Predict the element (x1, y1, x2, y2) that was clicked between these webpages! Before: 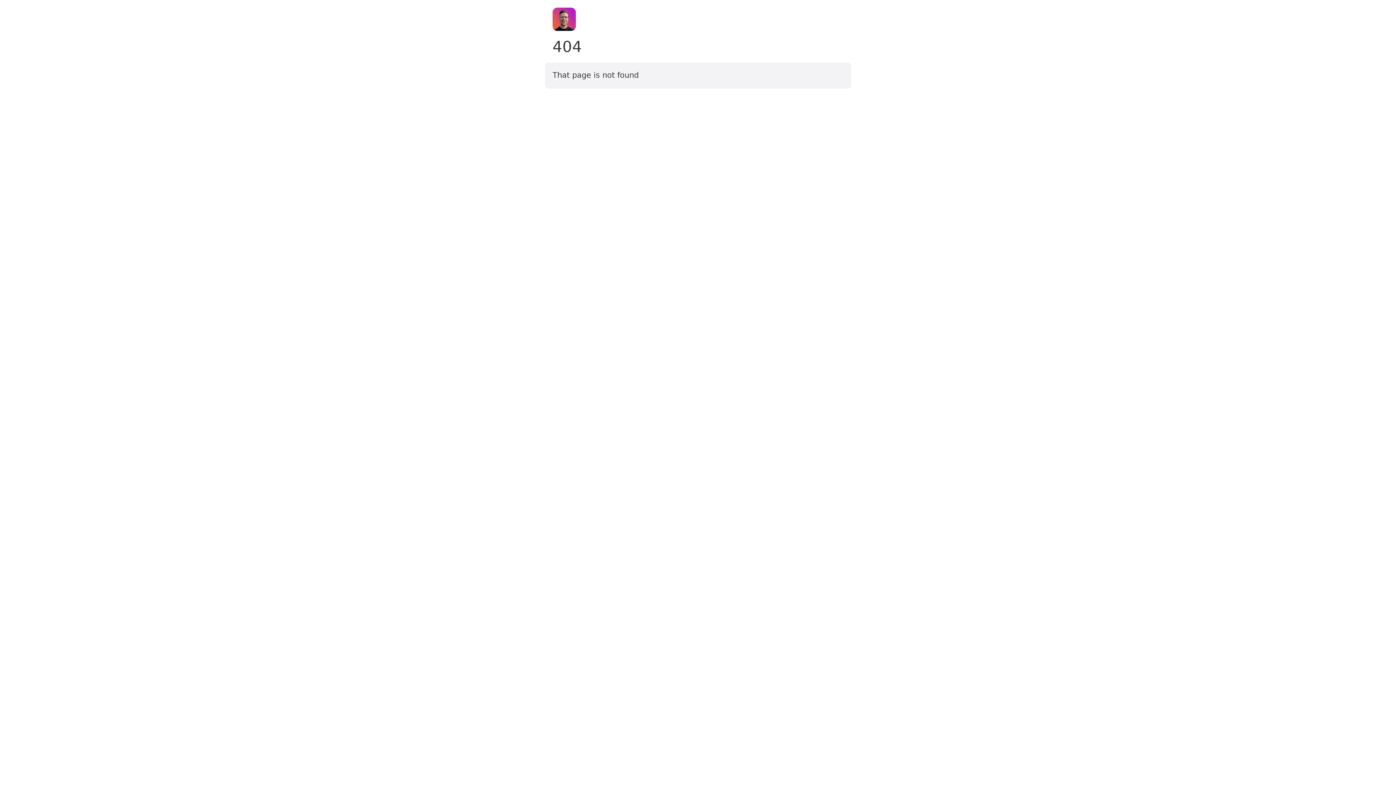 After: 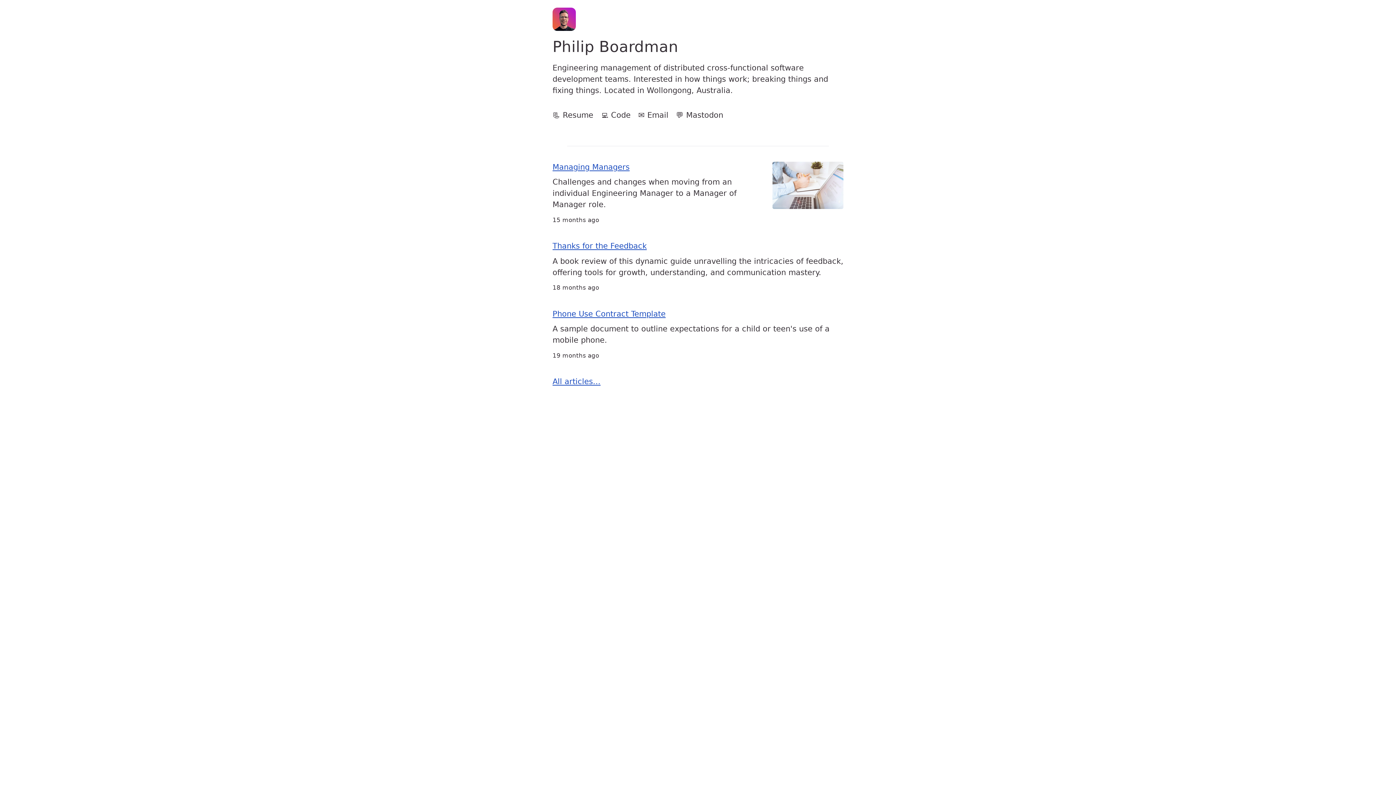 Action: label: Philip Boardman bbox: (552, 7, 576, 30)